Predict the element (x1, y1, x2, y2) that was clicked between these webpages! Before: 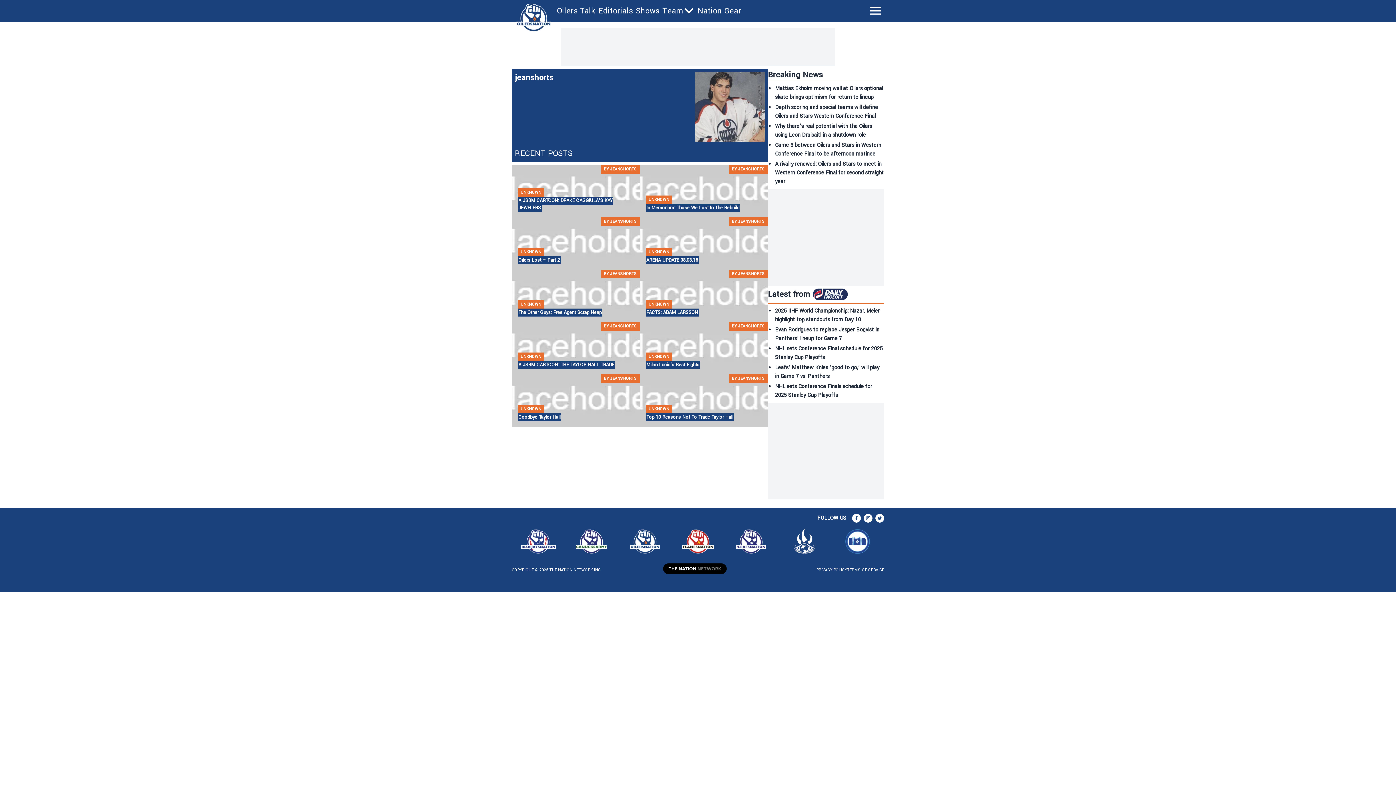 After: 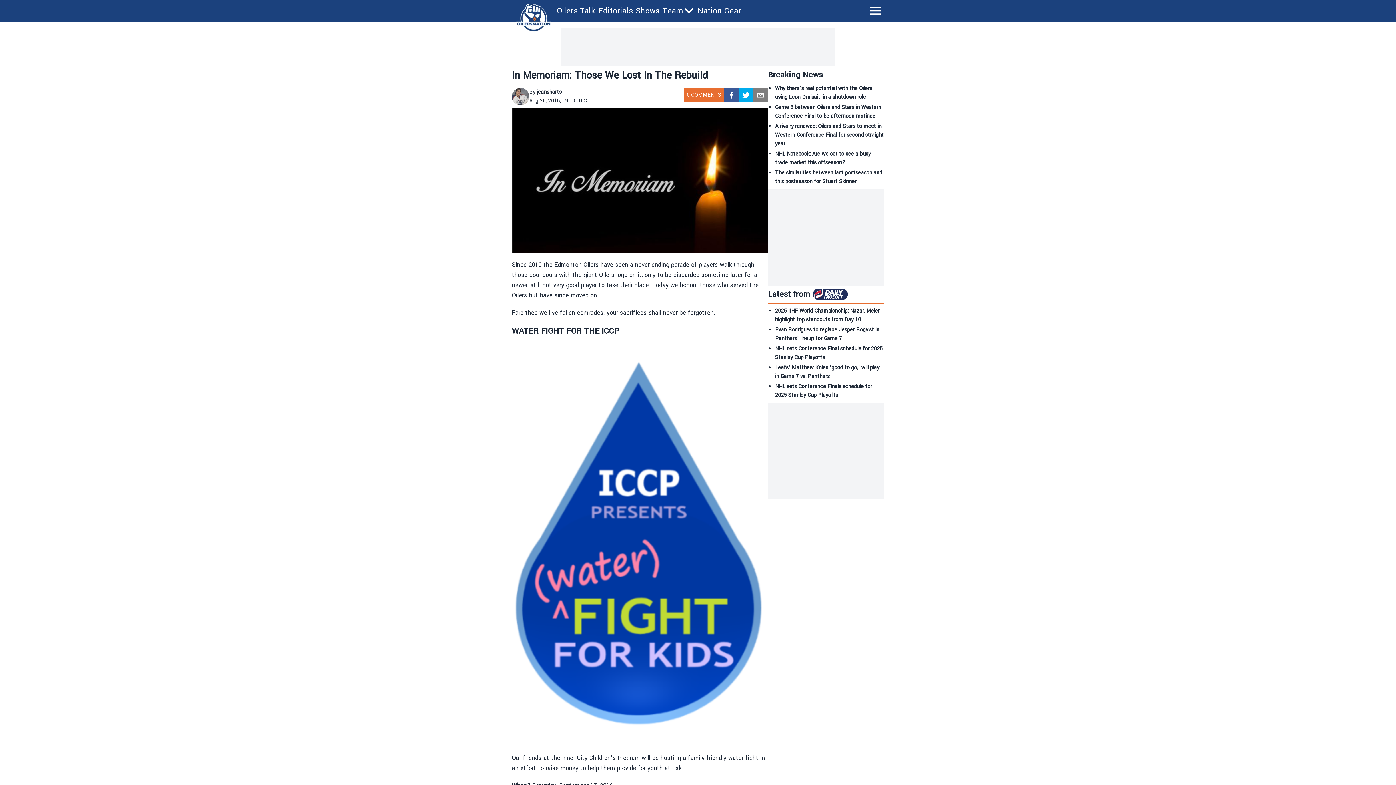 Action: label: BY JEANSHORTS
UNKNOWN
In Memoriam: Those We Lost In The Rebuild bbox: (640, 165, 768, 217)